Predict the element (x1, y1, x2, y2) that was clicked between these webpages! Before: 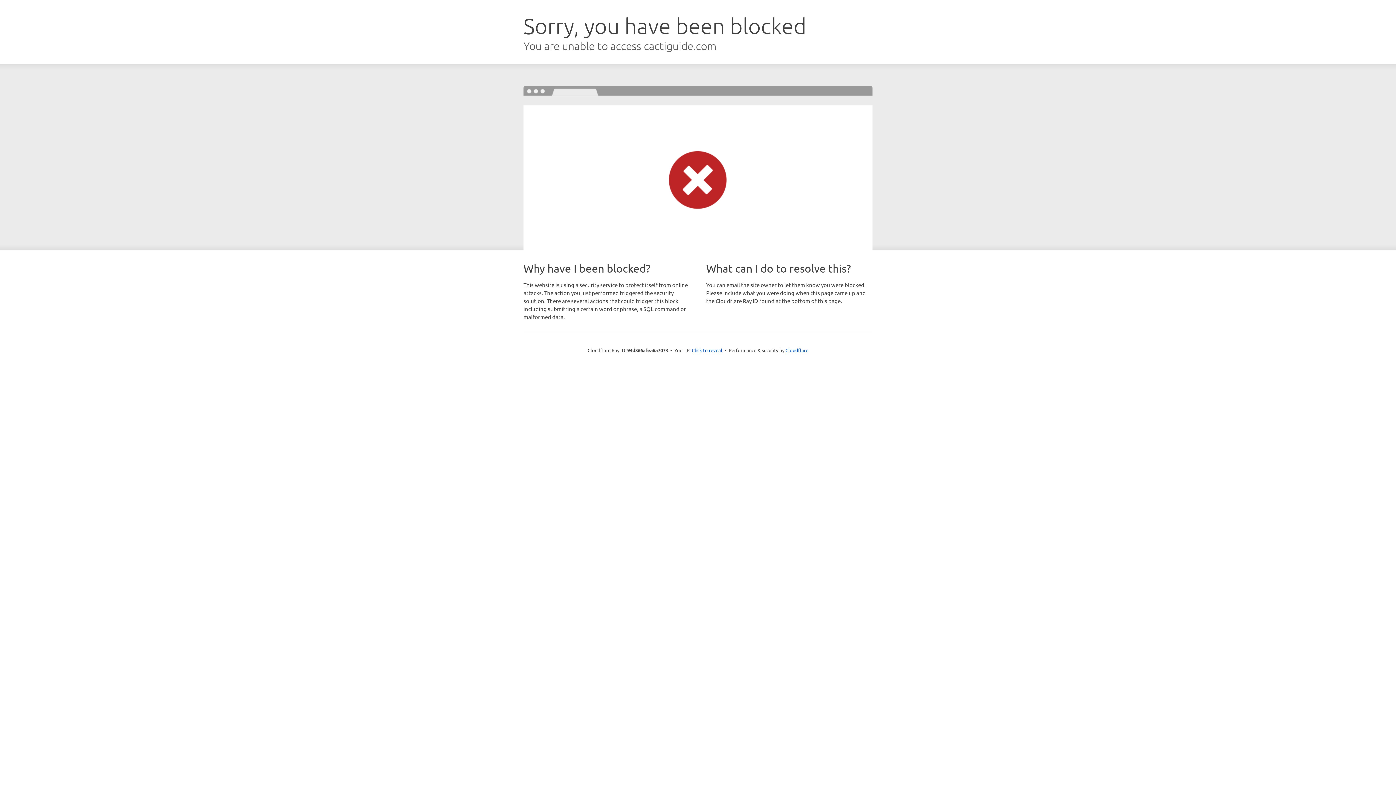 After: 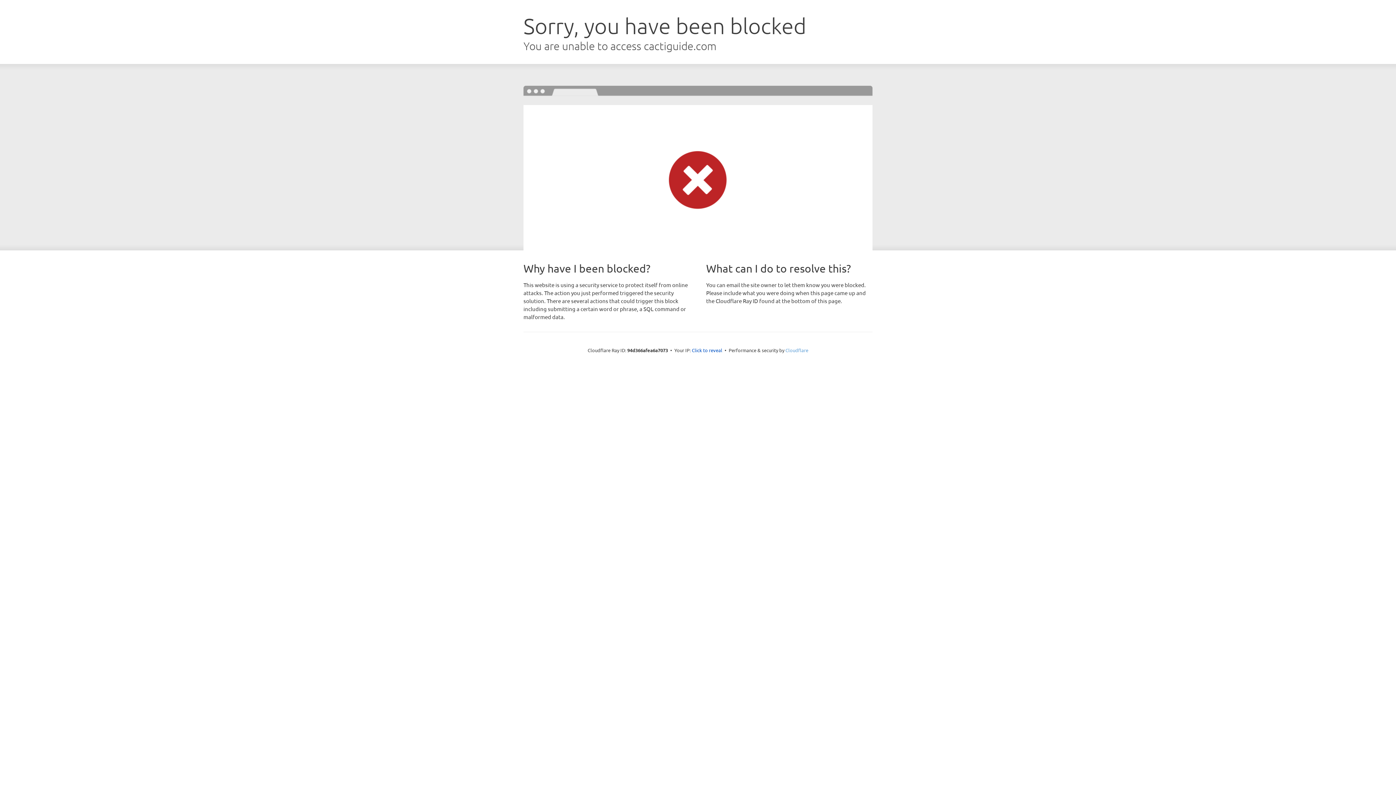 Action: bbox: (785, 347, 808, 353) label: Cloudflare